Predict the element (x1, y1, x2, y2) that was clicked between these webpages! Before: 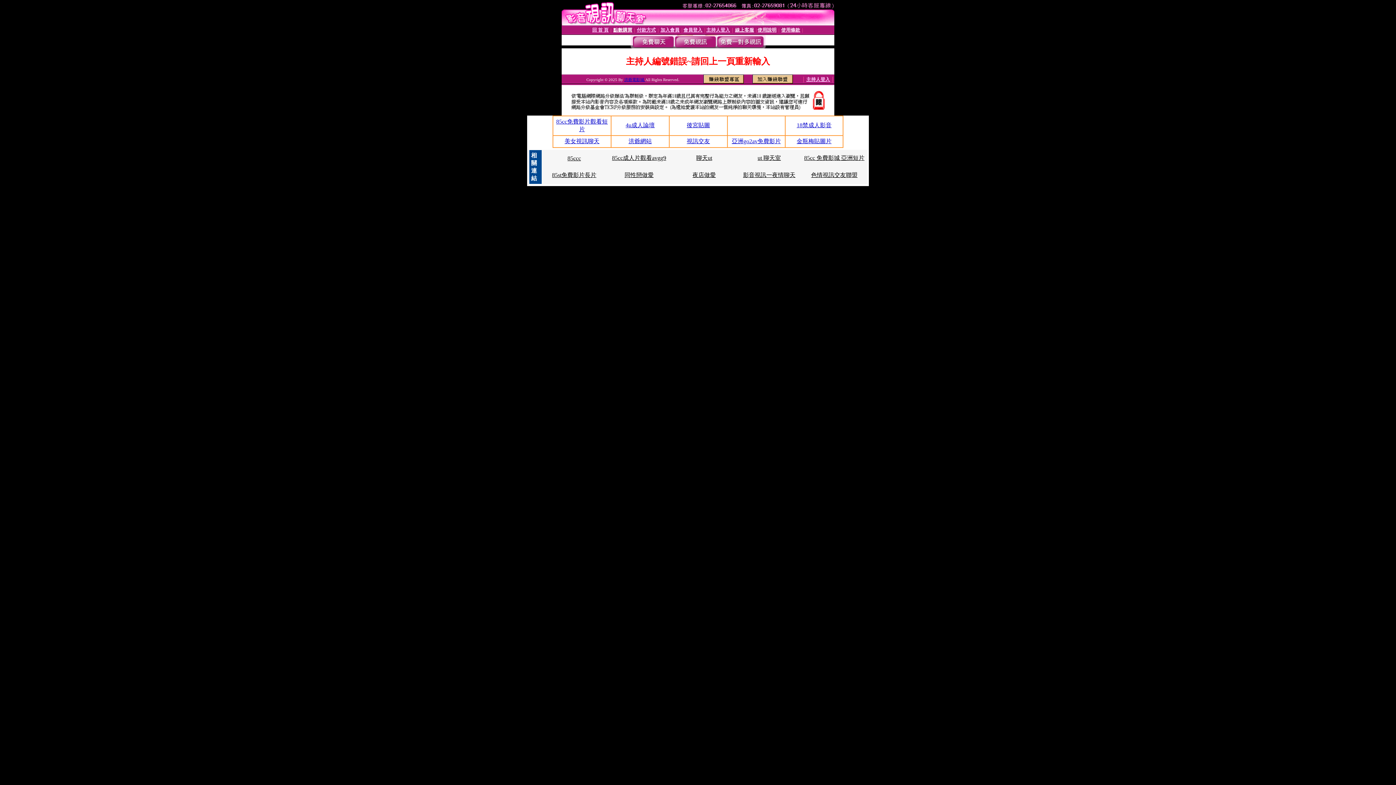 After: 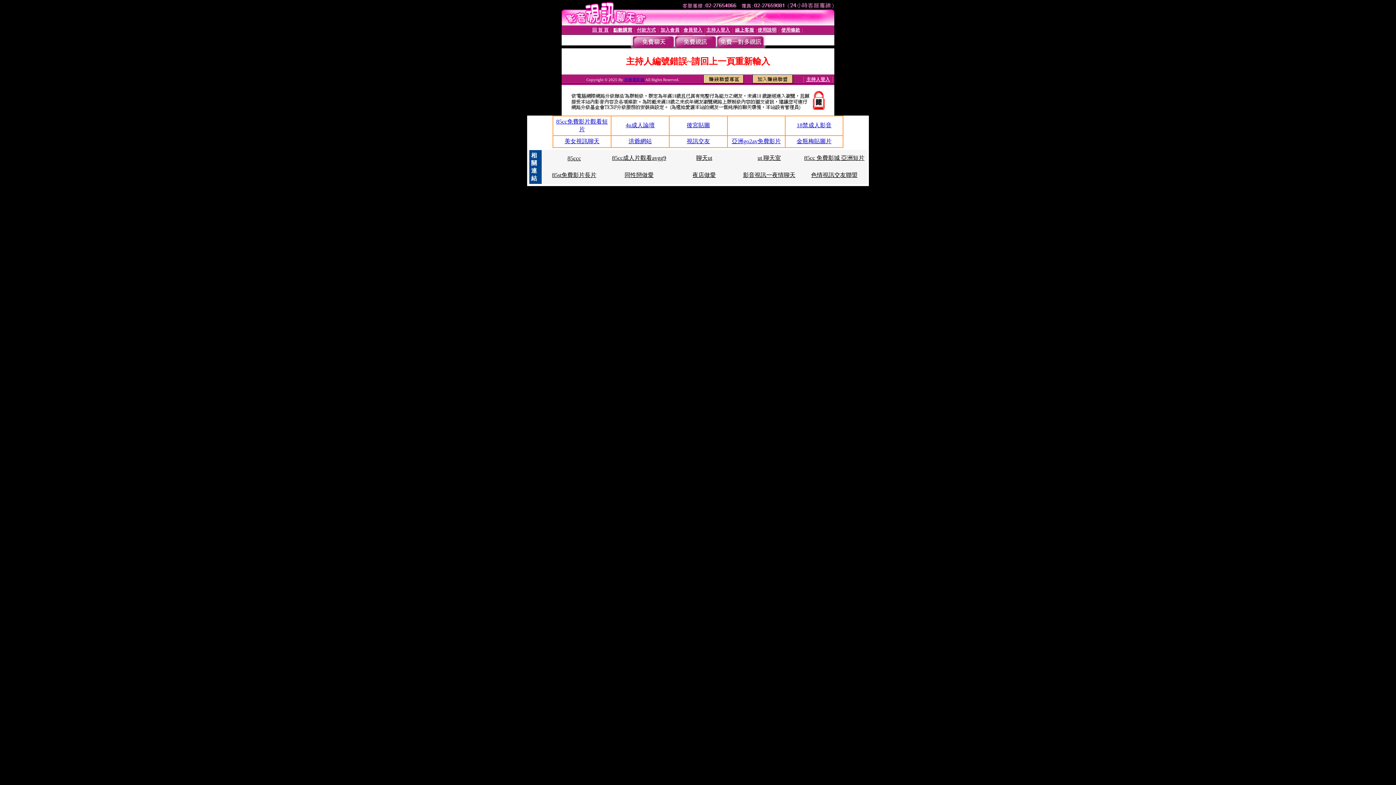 Action: bbox: (612, 154, 666, 161) label: 85cc成人片觀看avgg9